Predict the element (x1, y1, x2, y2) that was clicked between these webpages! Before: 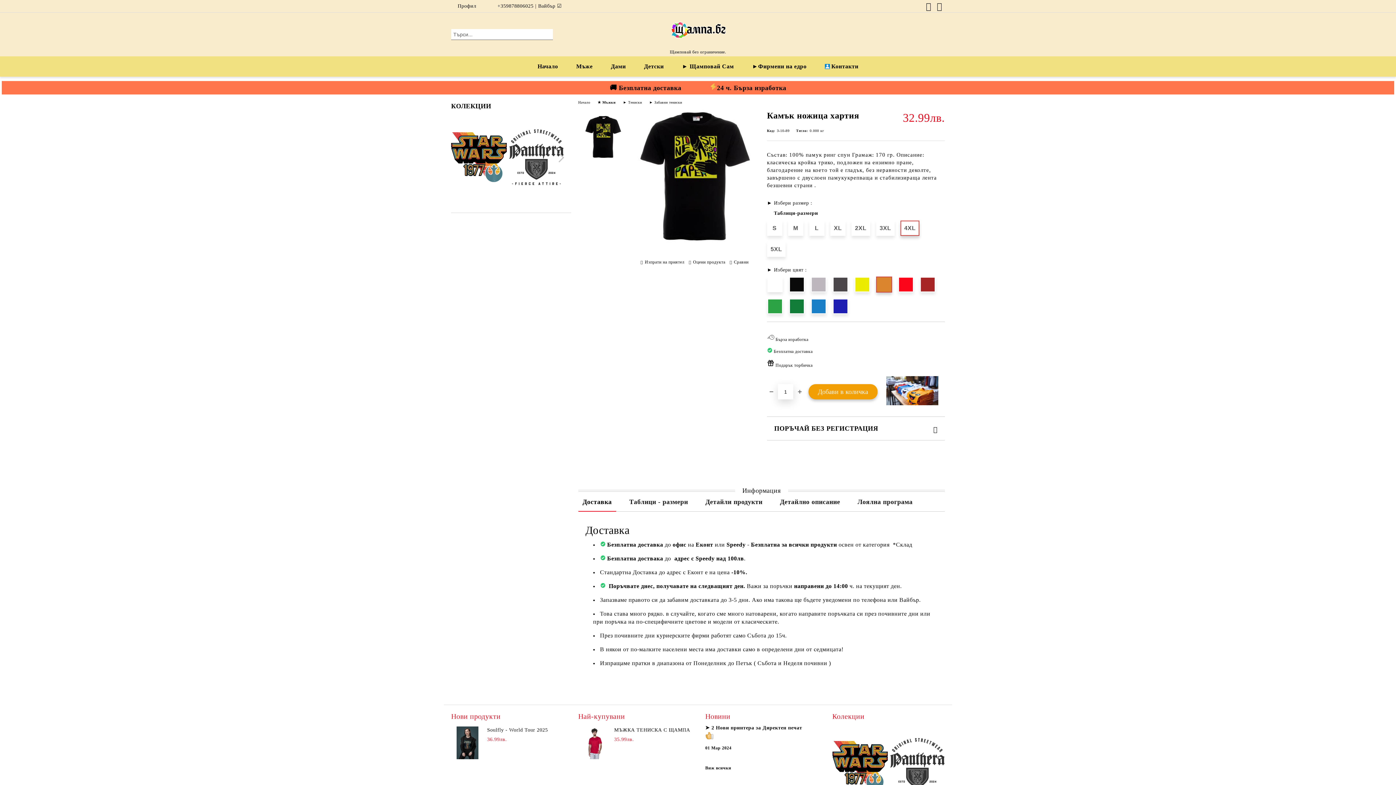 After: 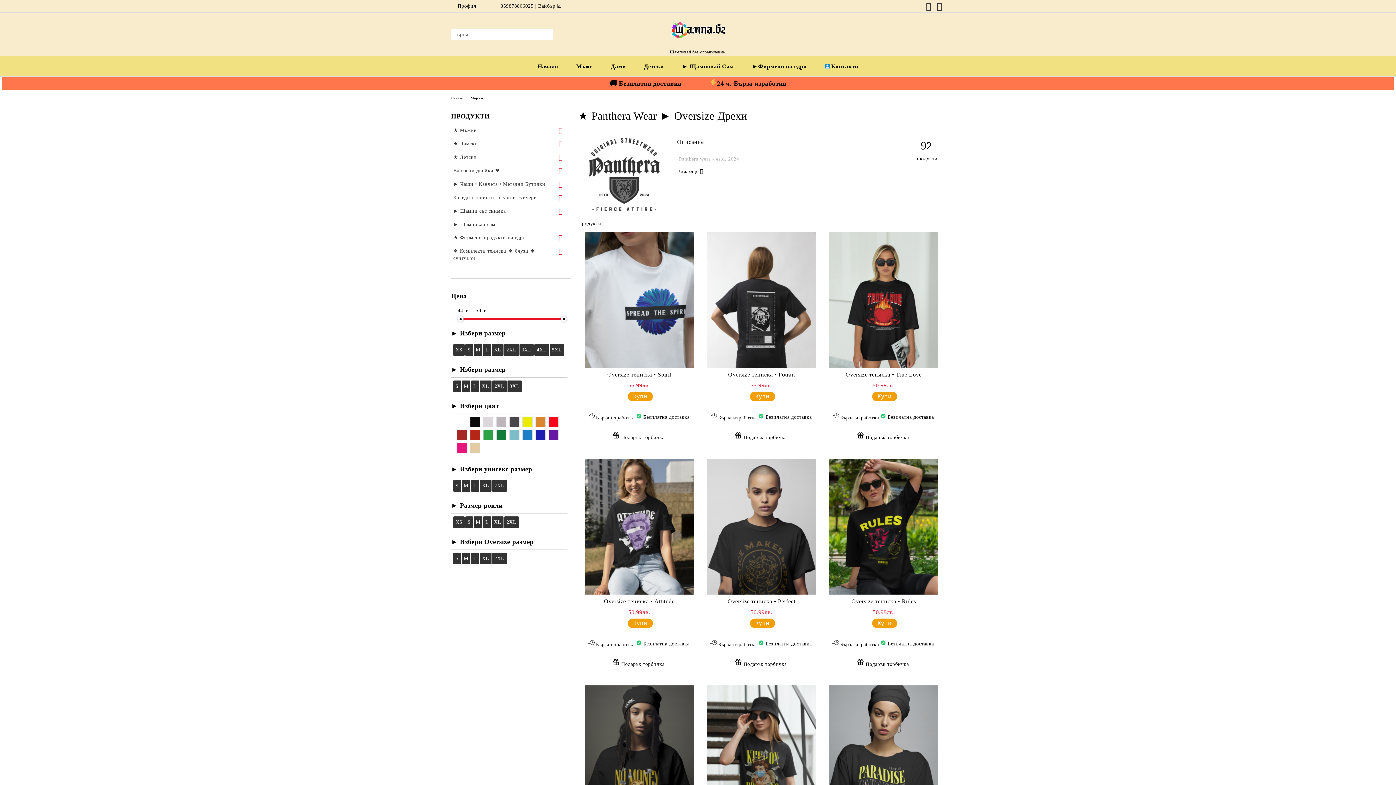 Action: bbox: (508, 129, 564, 187)